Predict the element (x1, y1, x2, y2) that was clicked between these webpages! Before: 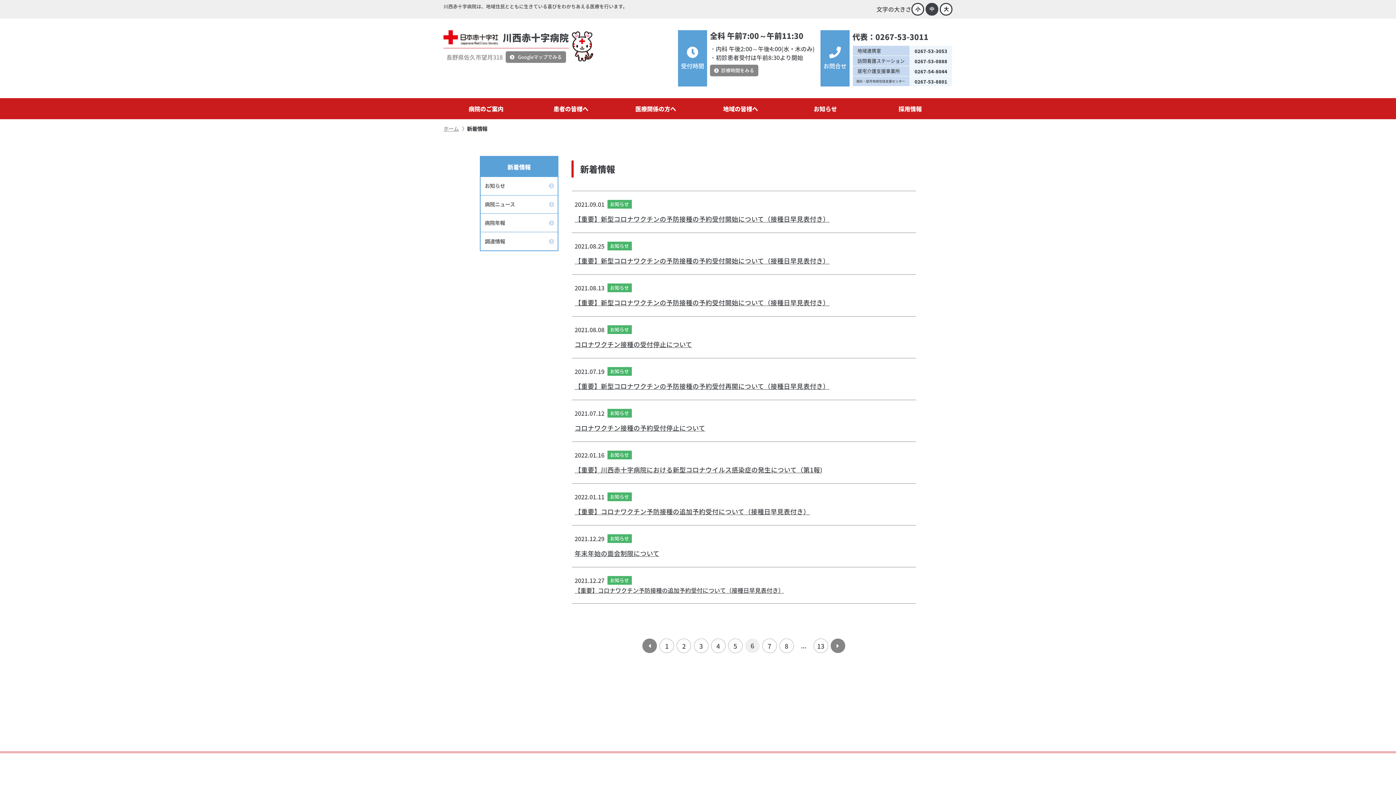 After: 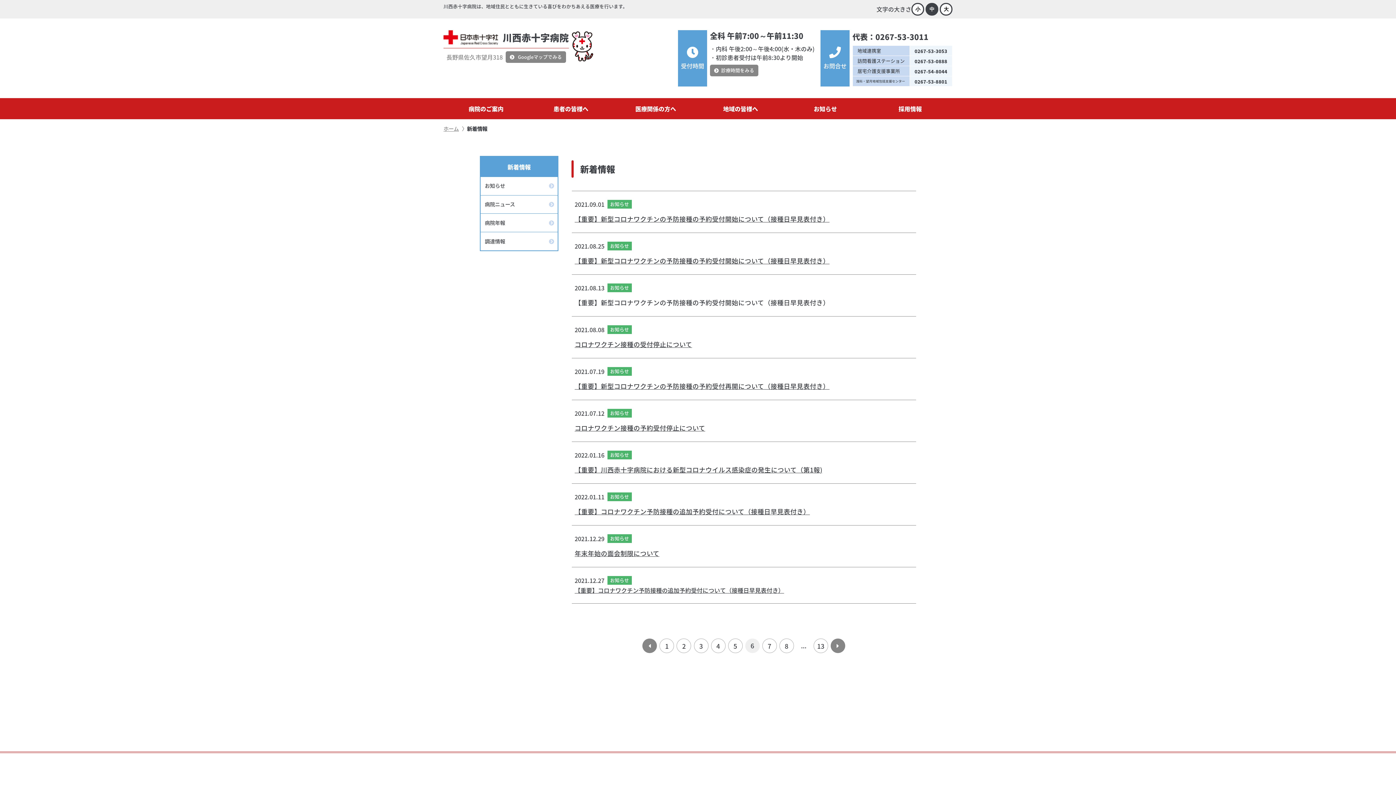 Action: label: 【重要】新型コロナワクチンの予防接種の予約受付開始について（接種日早見表付き） bbox: (574, 292, 829, 307)